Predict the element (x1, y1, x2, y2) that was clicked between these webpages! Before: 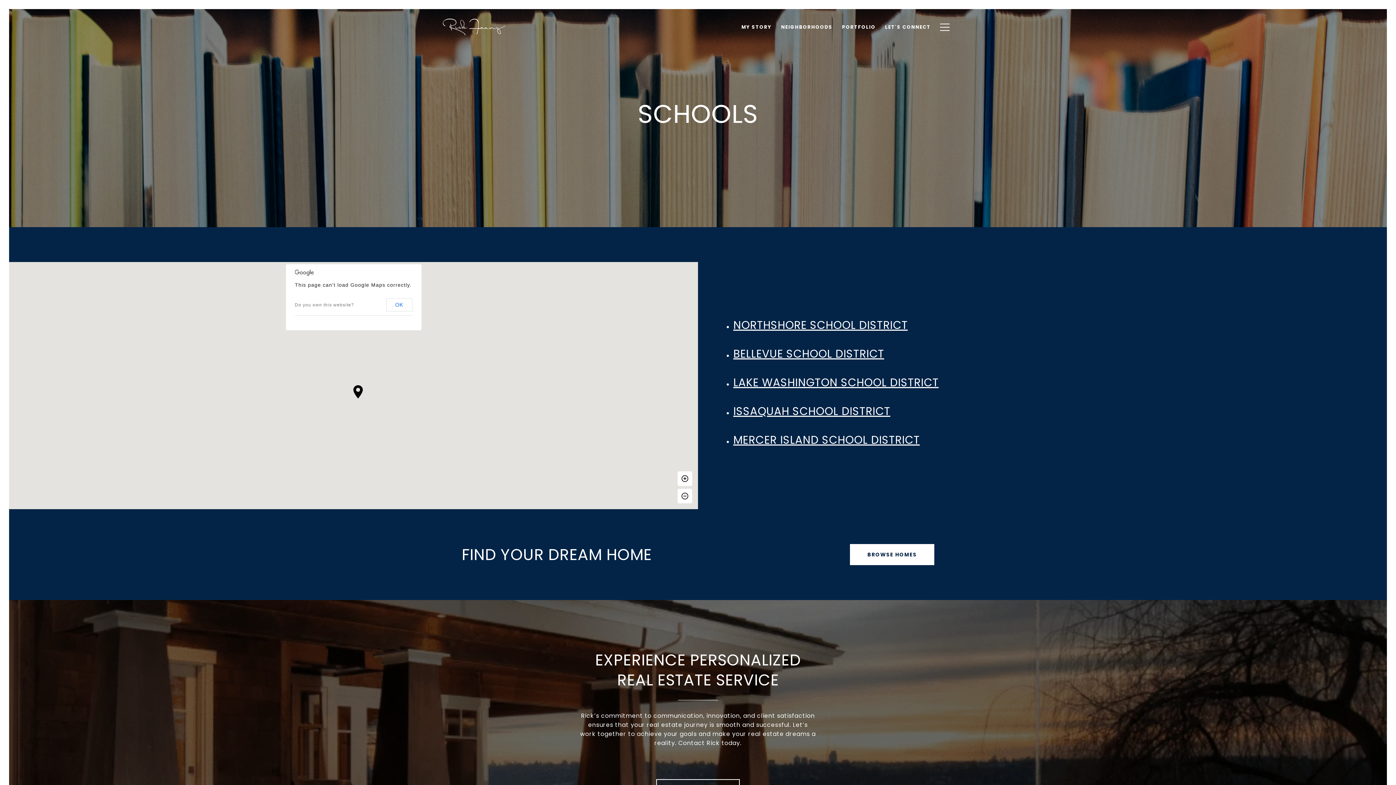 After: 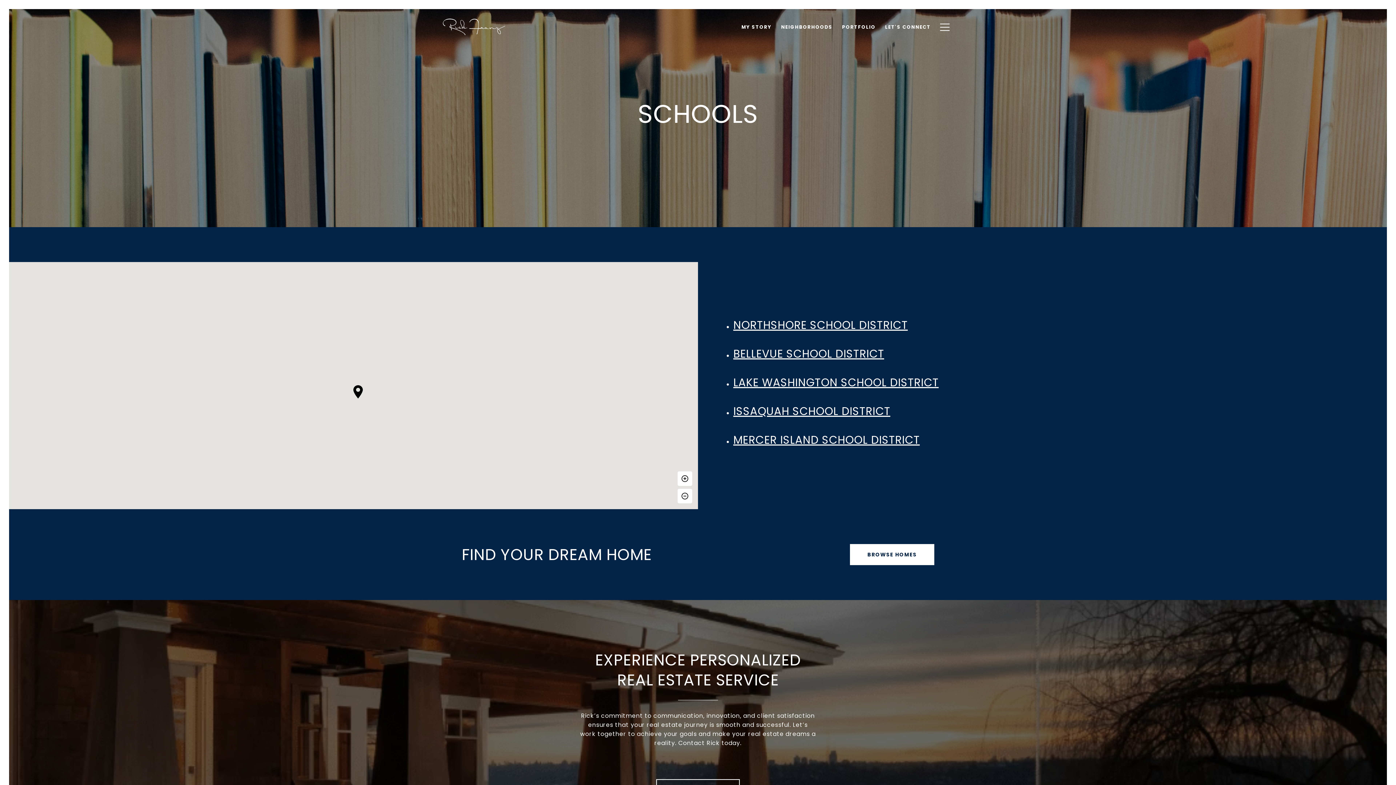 Action: label: OK bbox: (386, 298, 412, 311)